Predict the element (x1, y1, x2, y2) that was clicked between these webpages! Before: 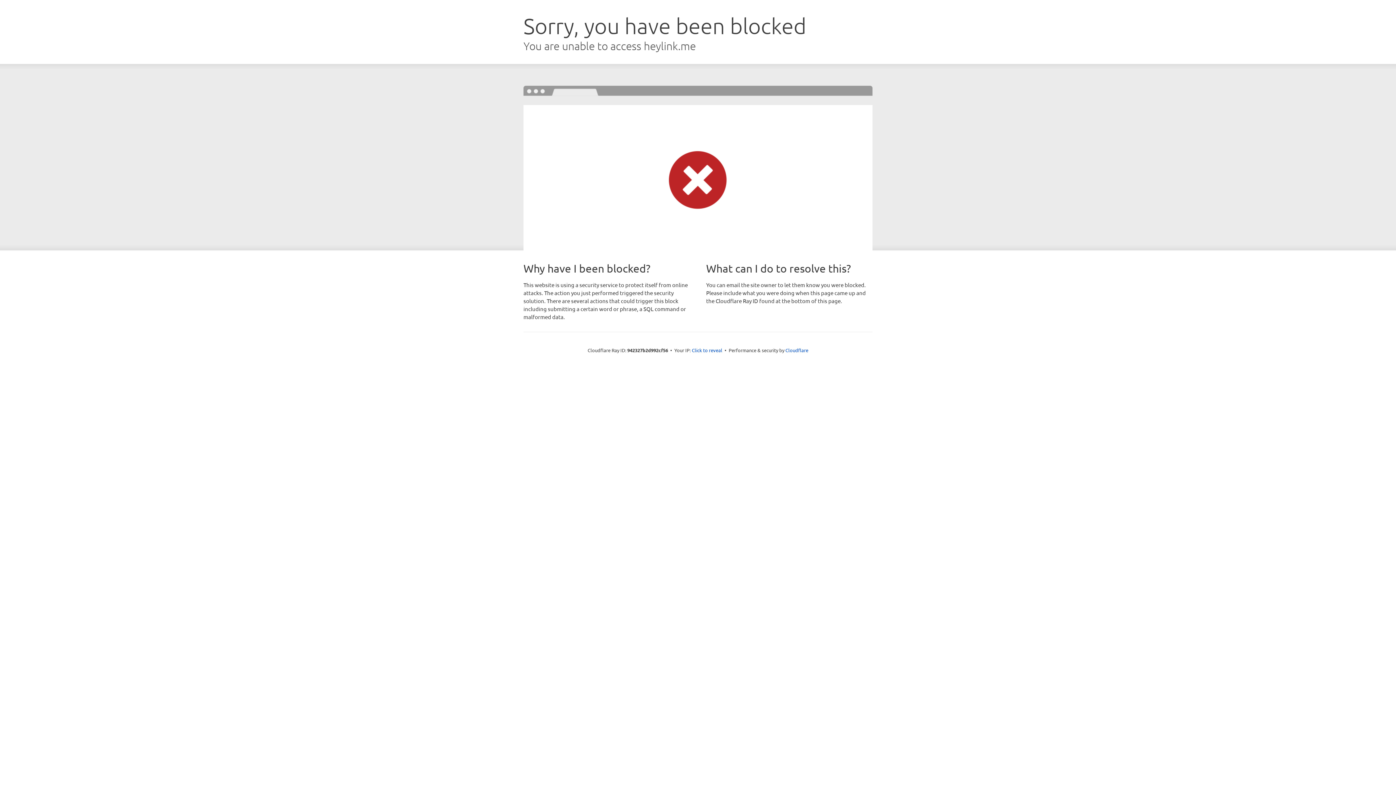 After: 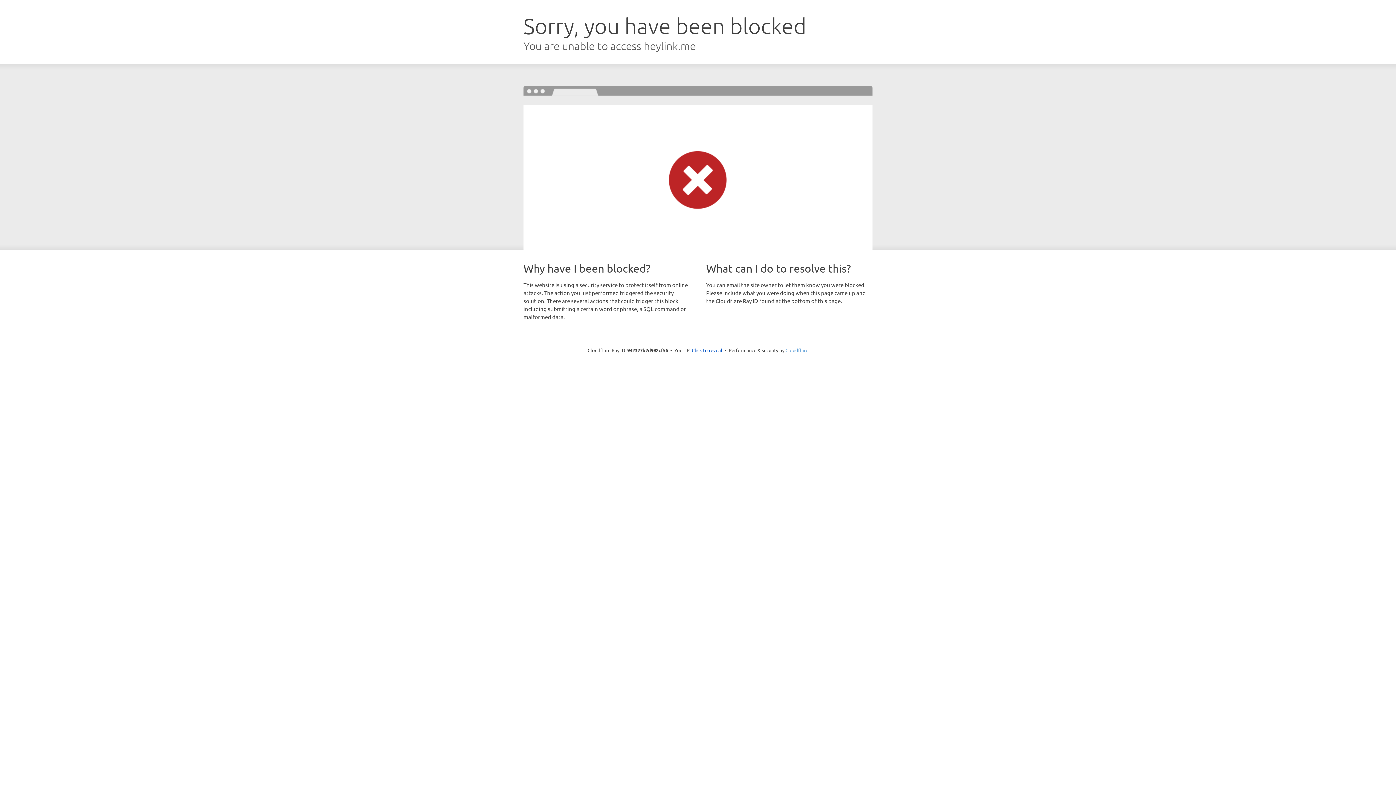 Action: bbox: (785, 347, 808, 353) label: Cloudflare